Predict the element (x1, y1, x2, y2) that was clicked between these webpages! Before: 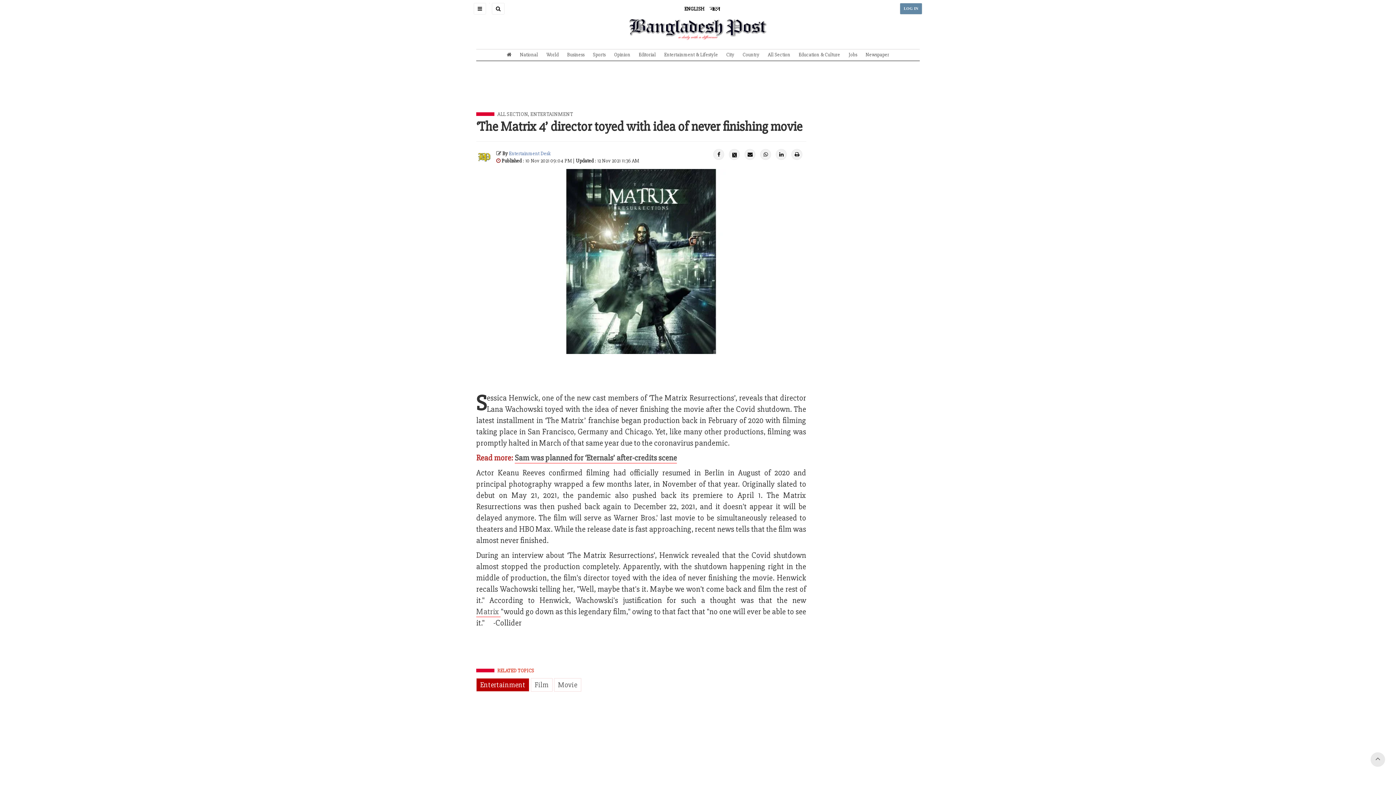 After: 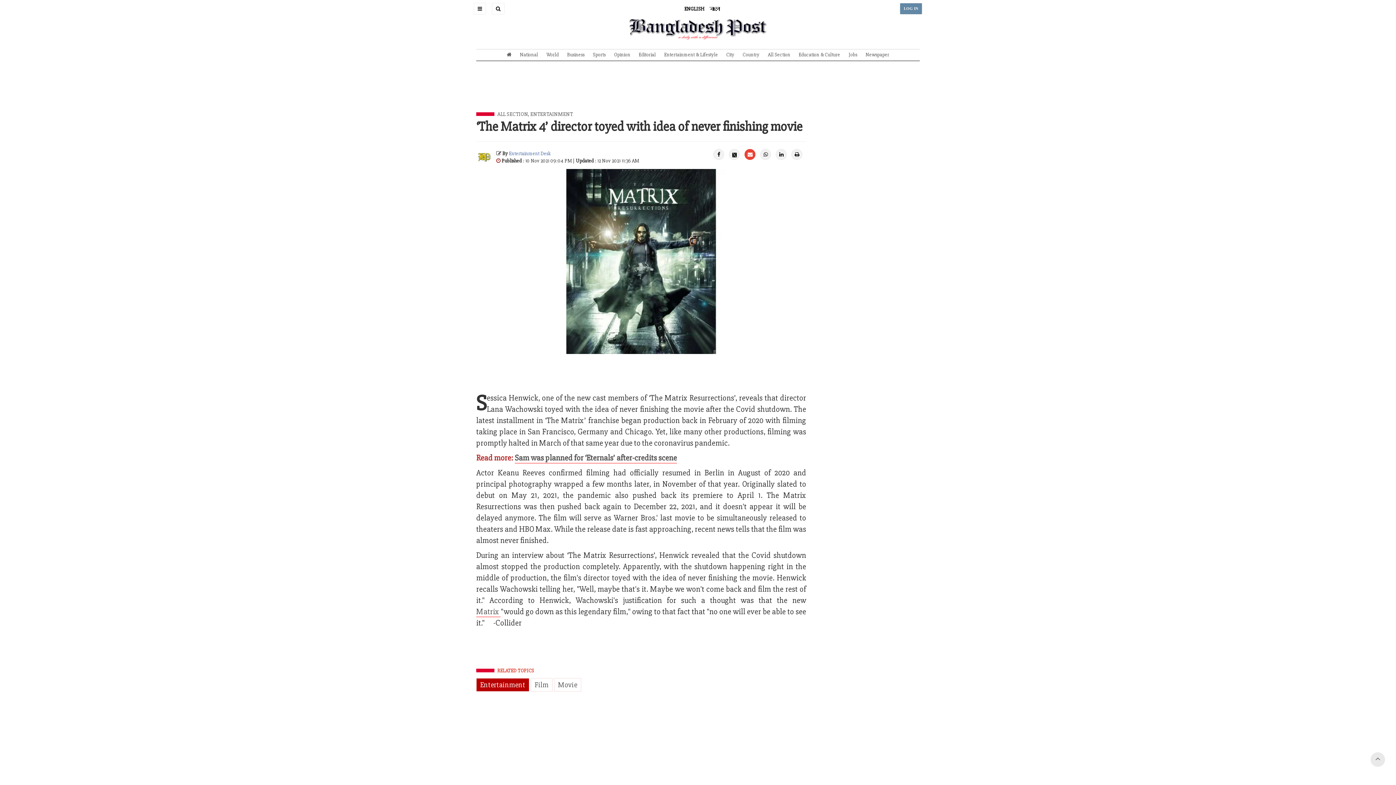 Action: bbox: (744, 149, 755, 160)